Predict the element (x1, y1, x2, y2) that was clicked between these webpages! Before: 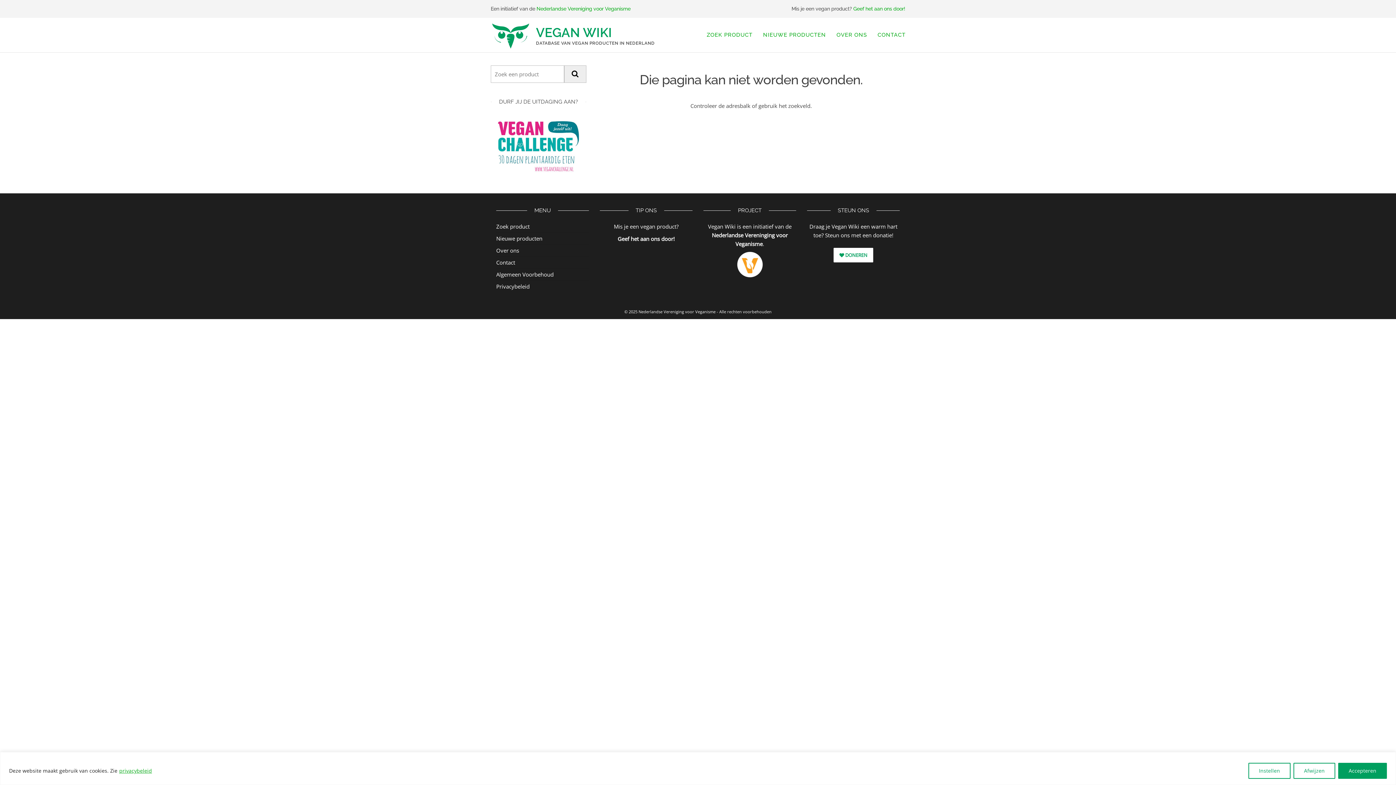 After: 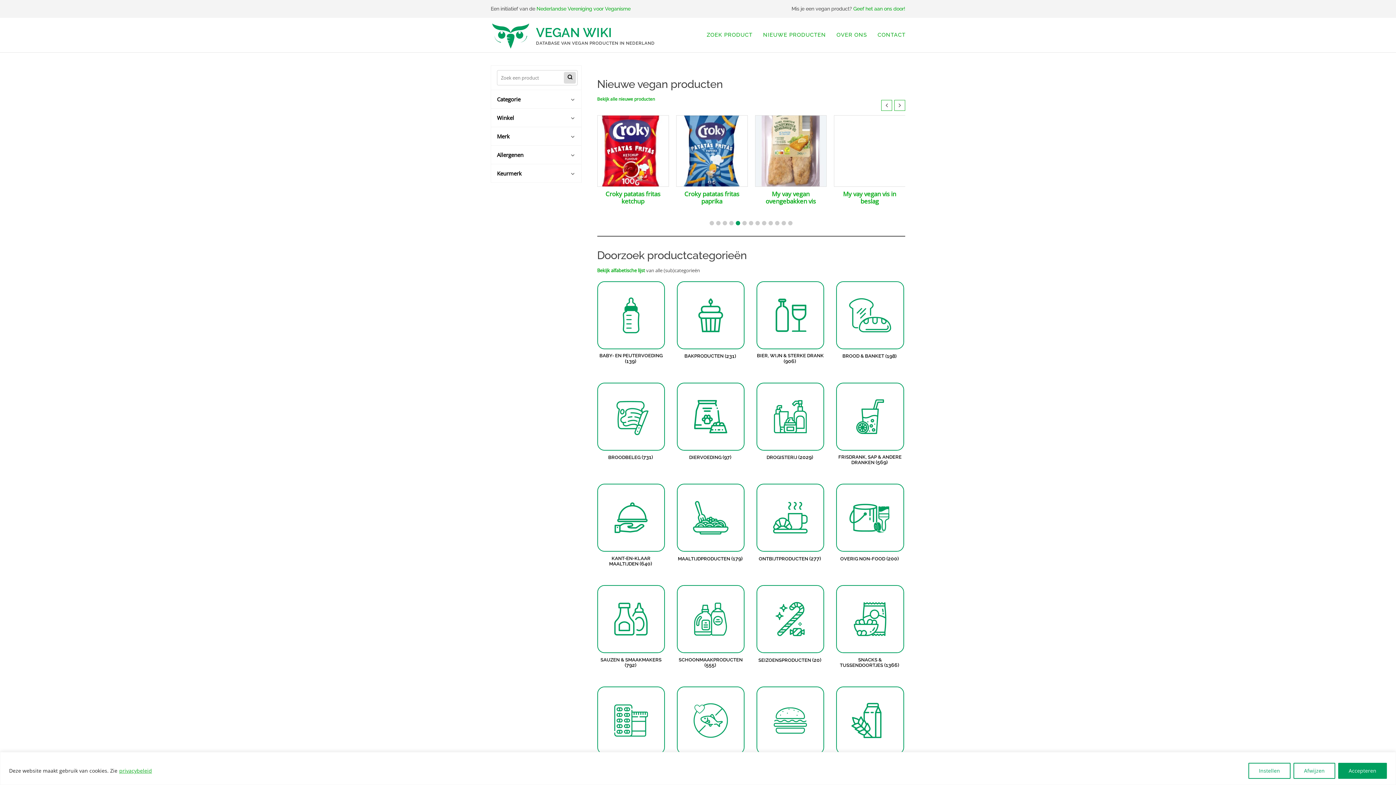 Action: label: VEGAN WIKI bbox: (536, 24, 612, 39)